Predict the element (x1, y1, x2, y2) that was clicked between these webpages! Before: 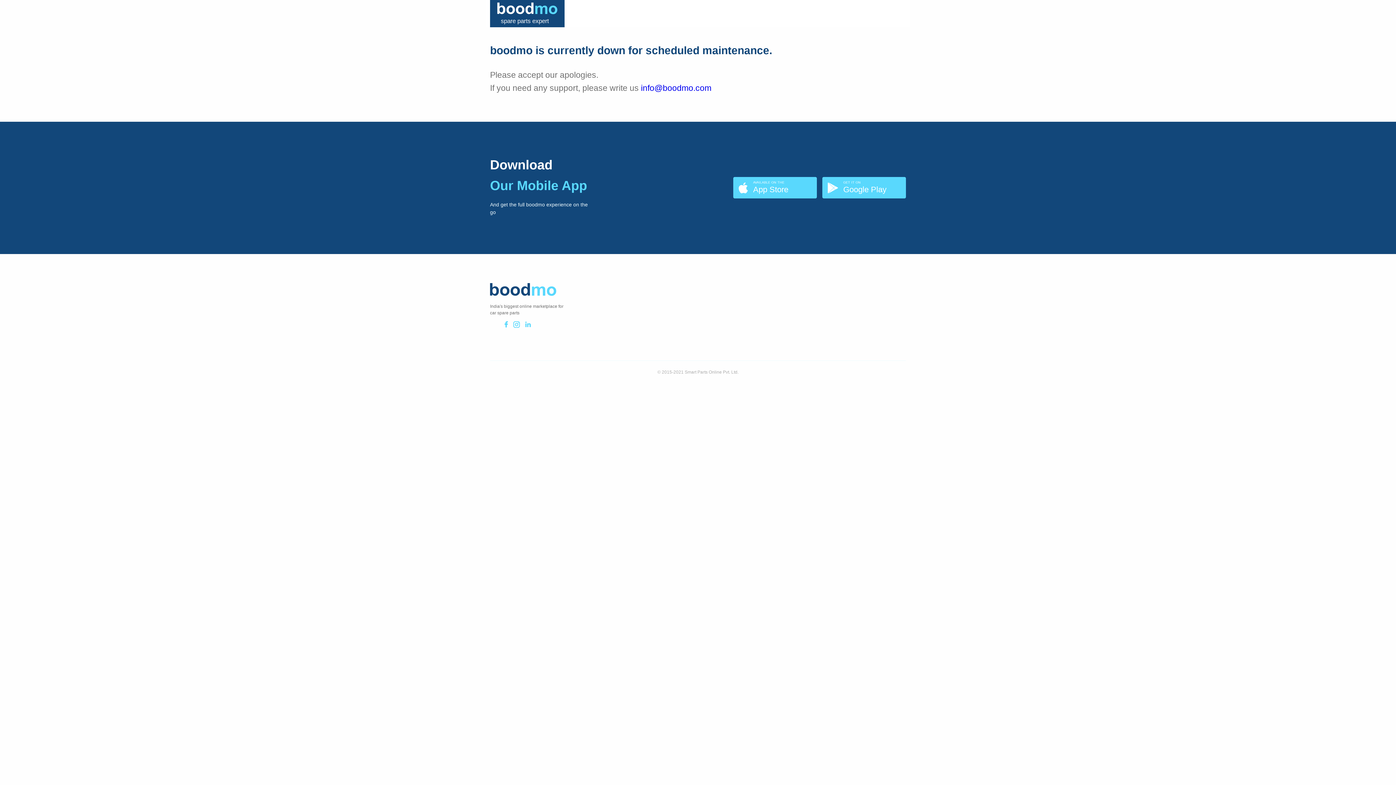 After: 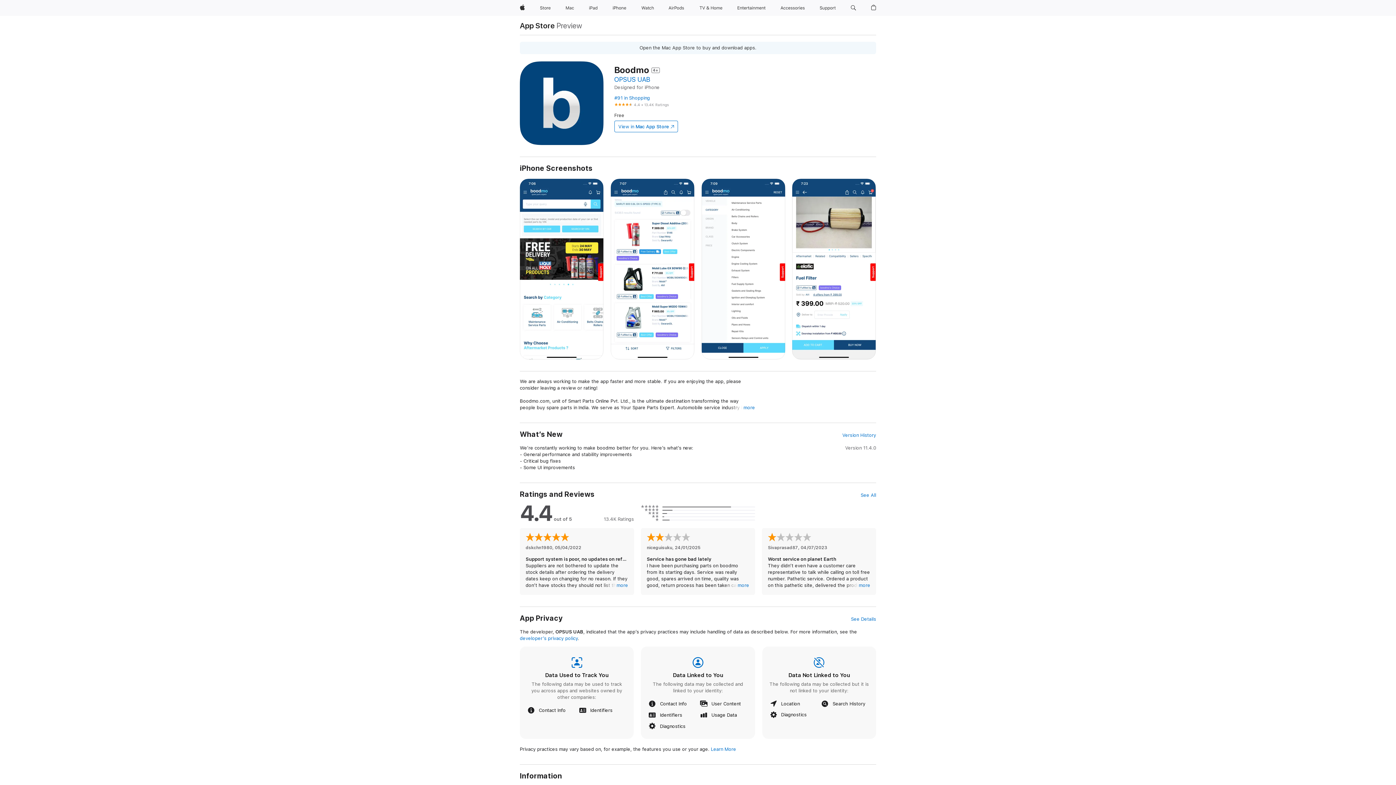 Action: label: AVAILABLE ON THE
App Store bbox: (733, 177, 817, 198)